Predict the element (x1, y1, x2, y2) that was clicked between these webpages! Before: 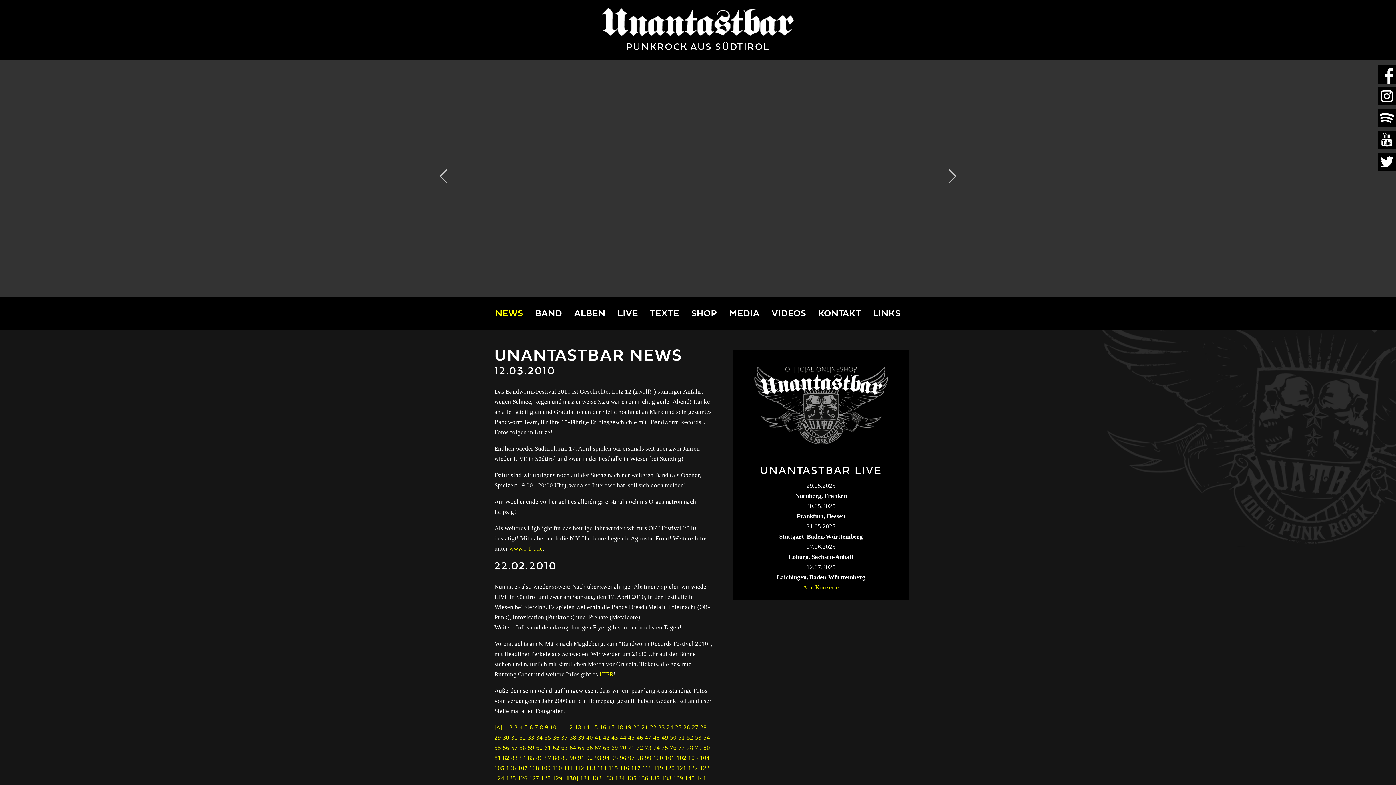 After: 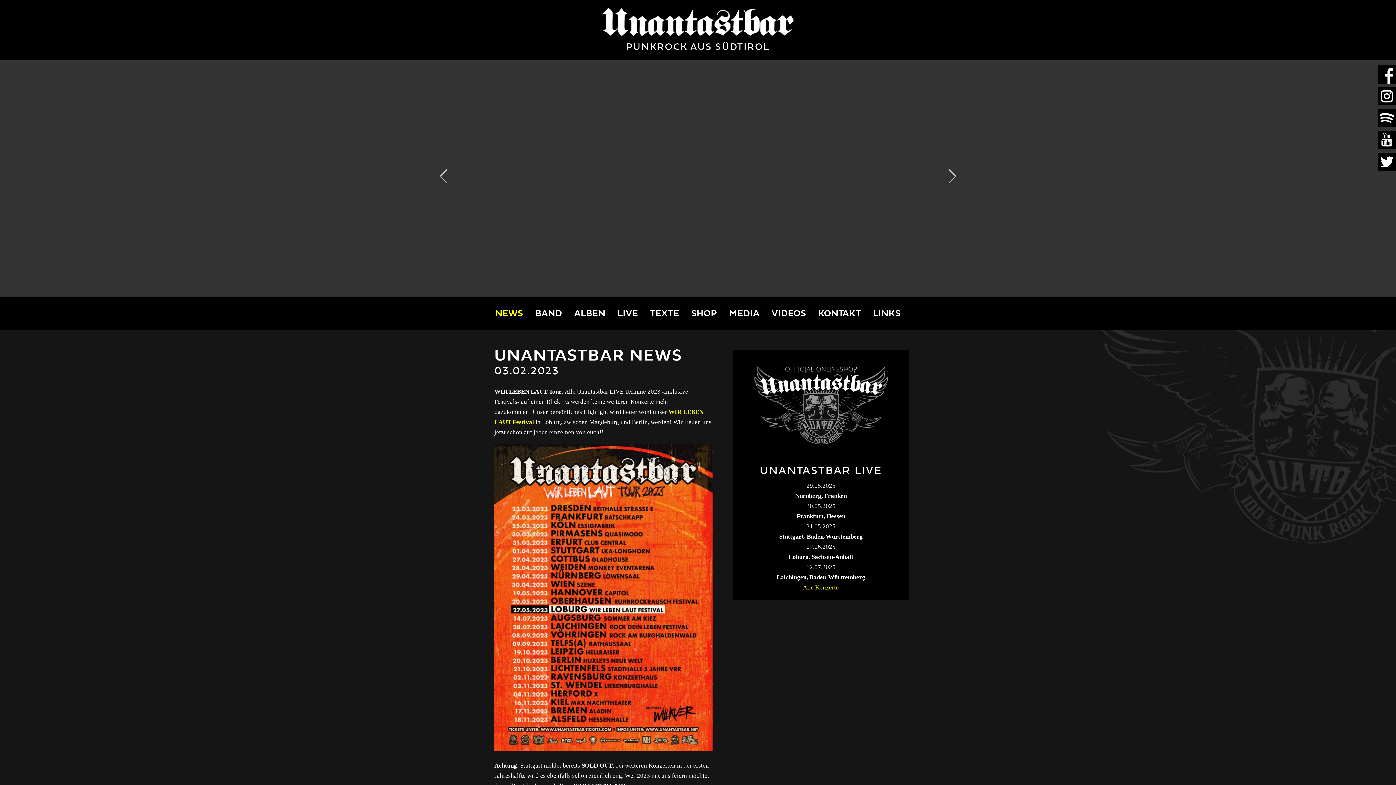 Action: label: 18 bbox: (616, 723, 623, 733)